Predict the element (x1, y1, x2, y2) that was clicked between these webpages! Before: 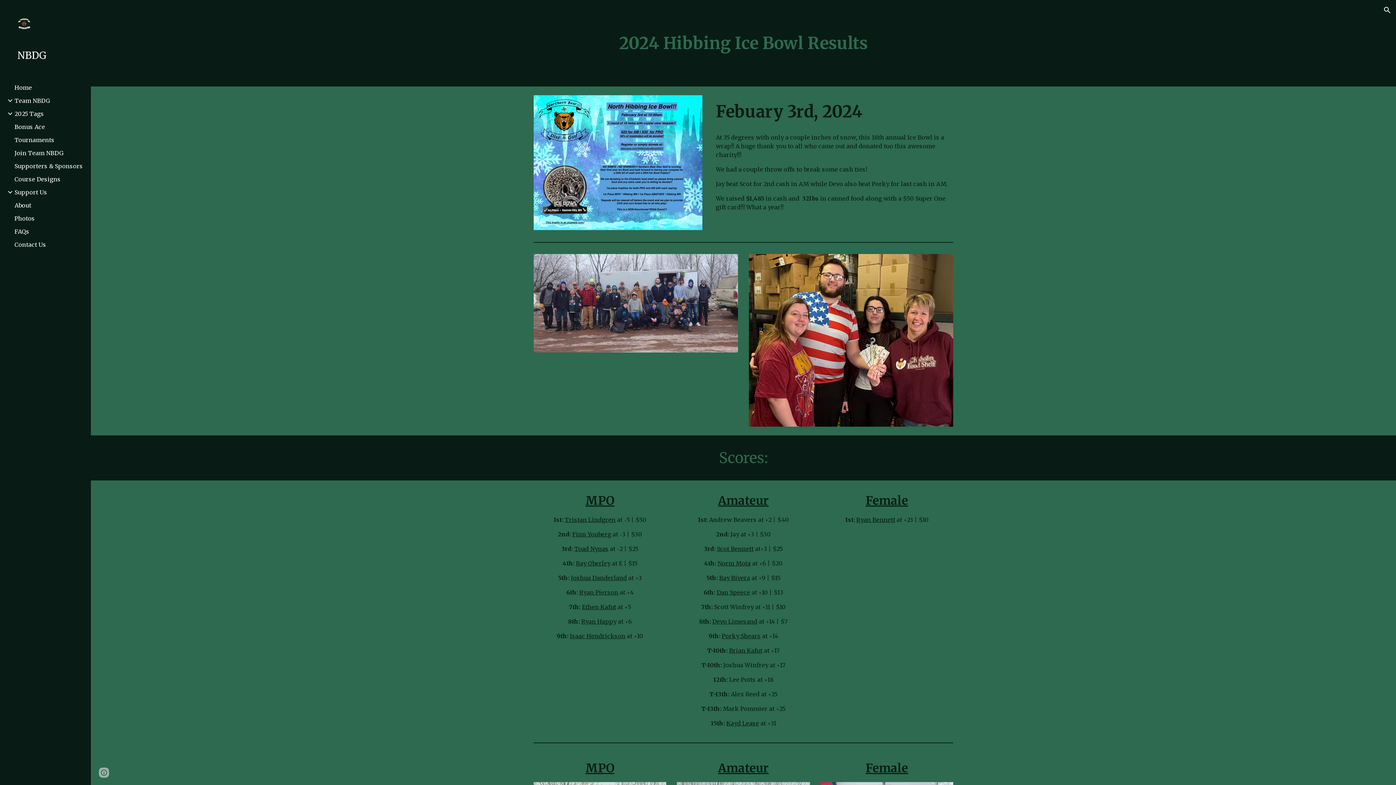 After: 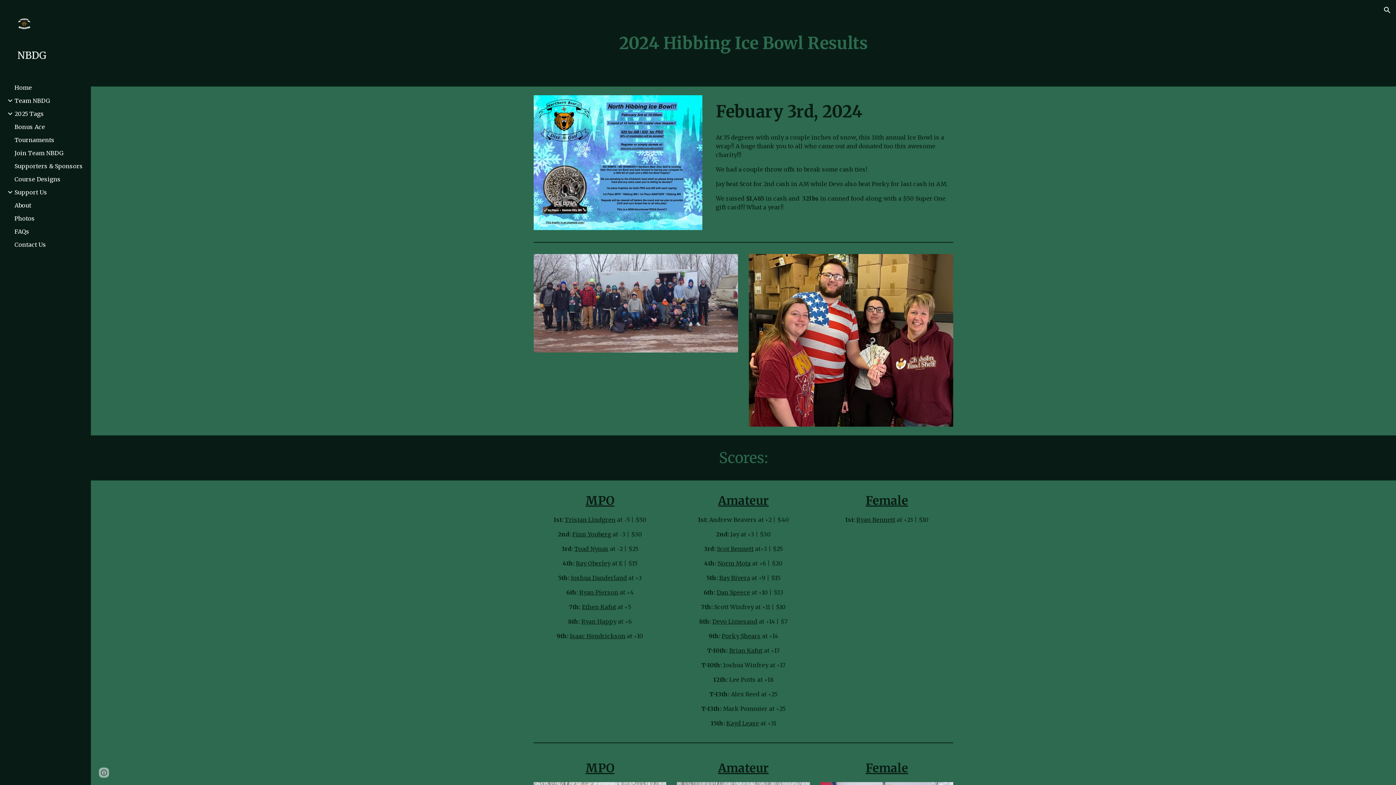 Action: bbox: (729, 647, 762, 654) label: Brian Kafut